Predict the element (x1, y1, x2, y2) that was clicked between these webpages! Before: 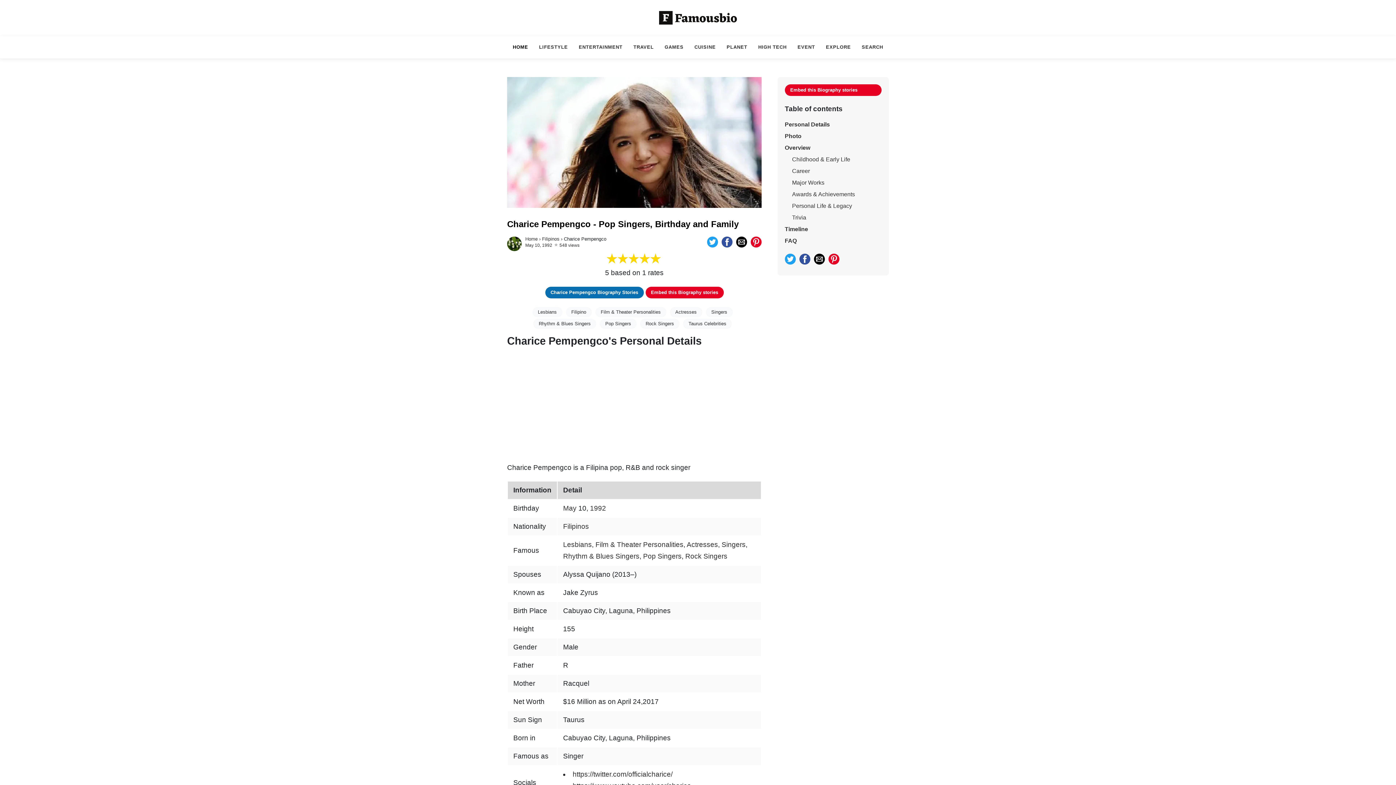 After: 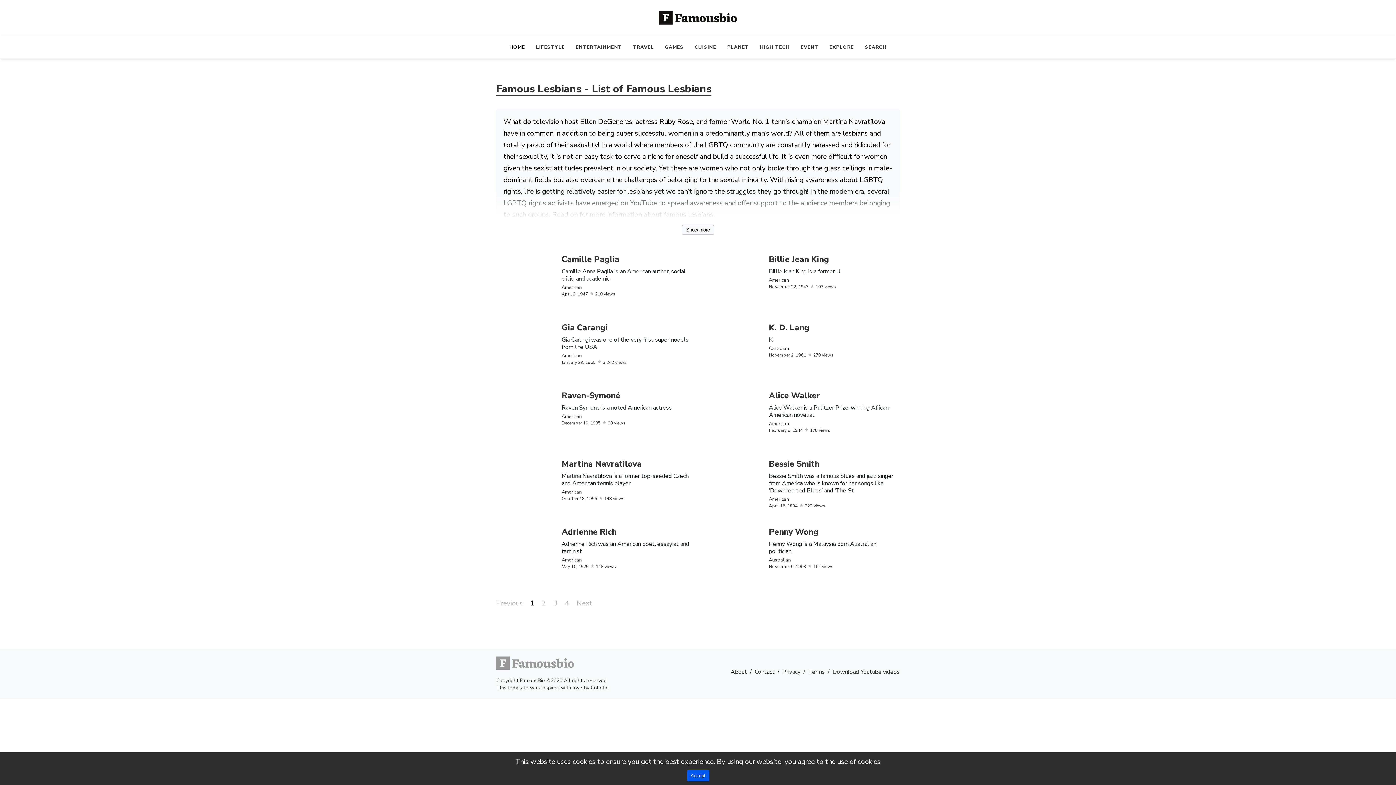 Action: label: Lesbians bbox: (563, 541, 592, 548)